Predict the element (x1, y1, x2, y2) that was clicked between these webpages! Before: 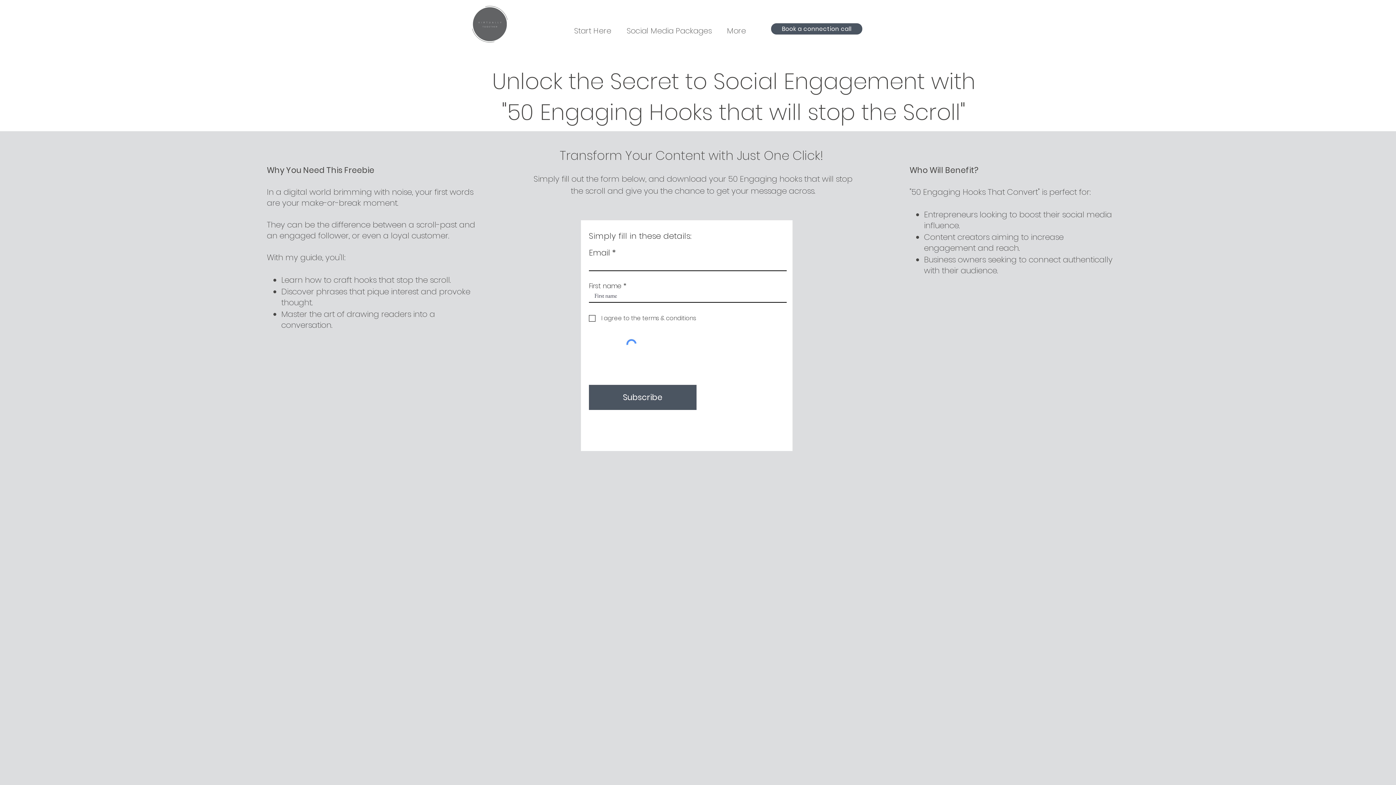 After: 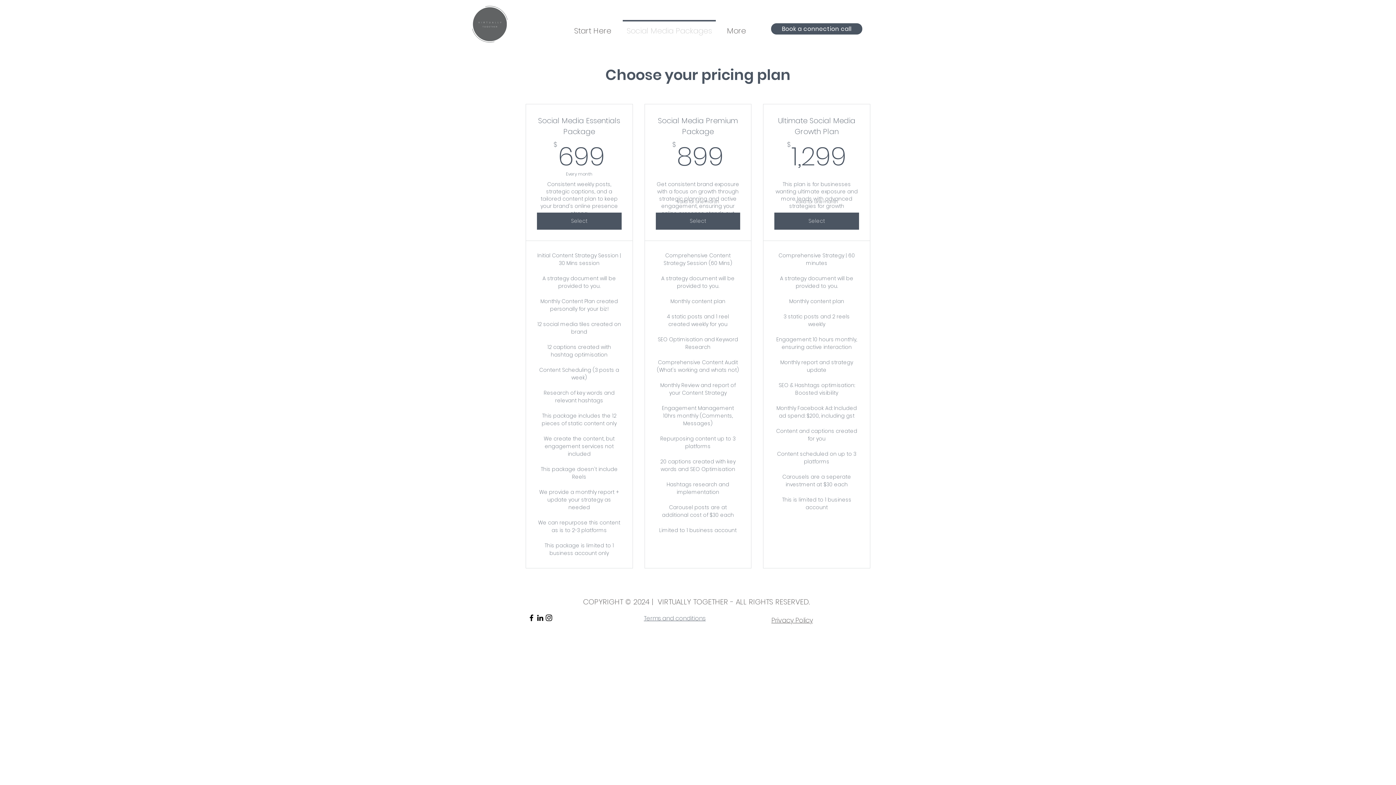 Action: label: Social Media Packages bbox: (619, 20, 719, 35)